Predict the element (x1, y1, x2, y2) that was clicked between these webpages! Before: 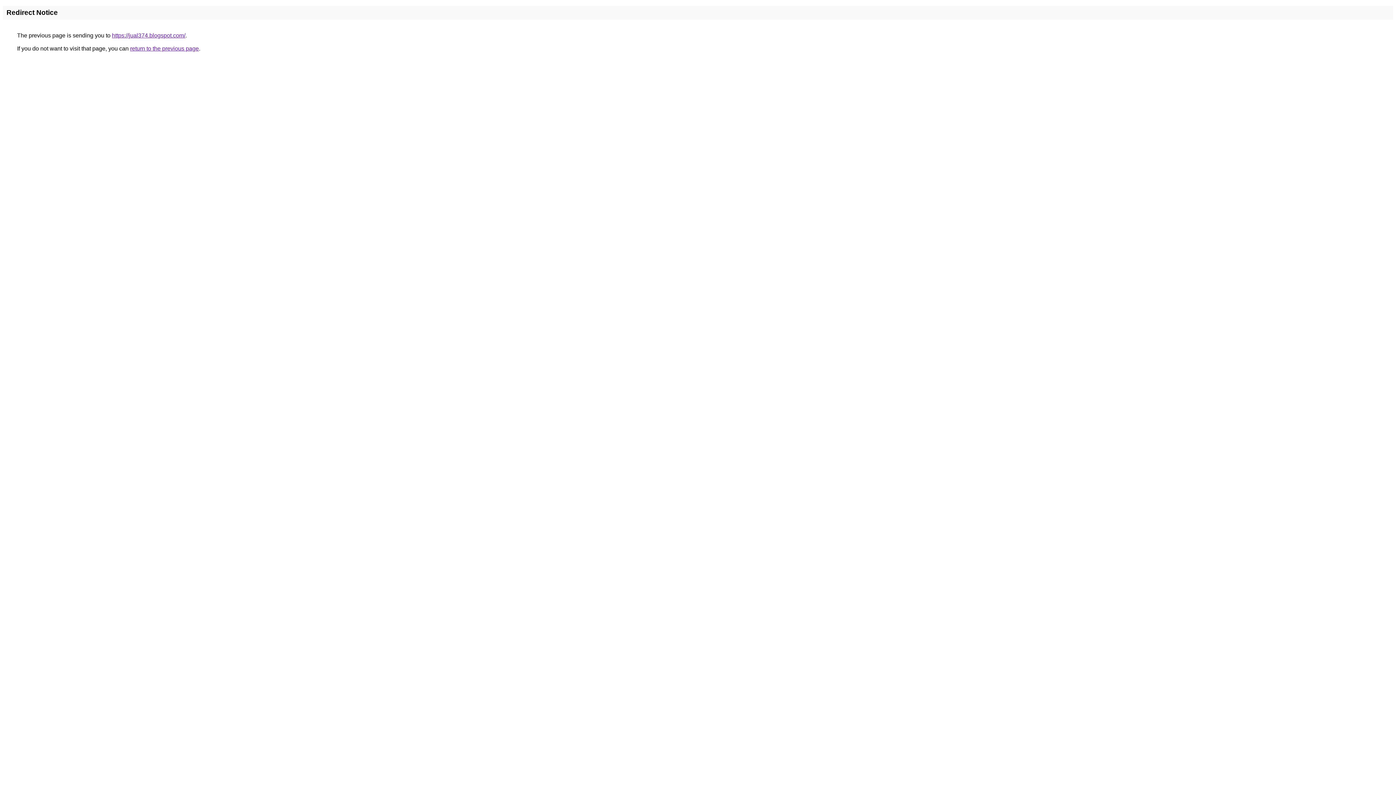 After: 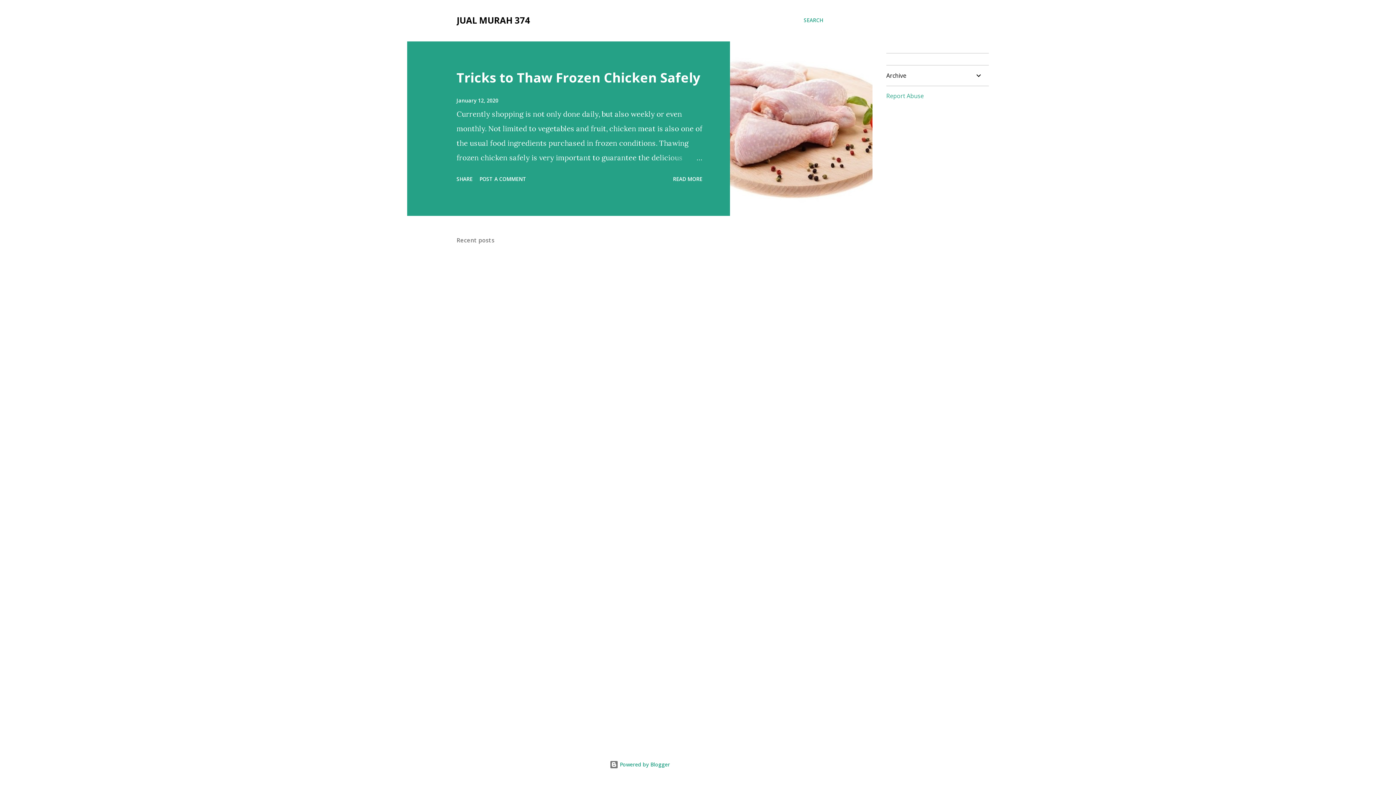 Action: label: https://jual374.blogspot.com/ bbox: (112, 32, 185, 38)